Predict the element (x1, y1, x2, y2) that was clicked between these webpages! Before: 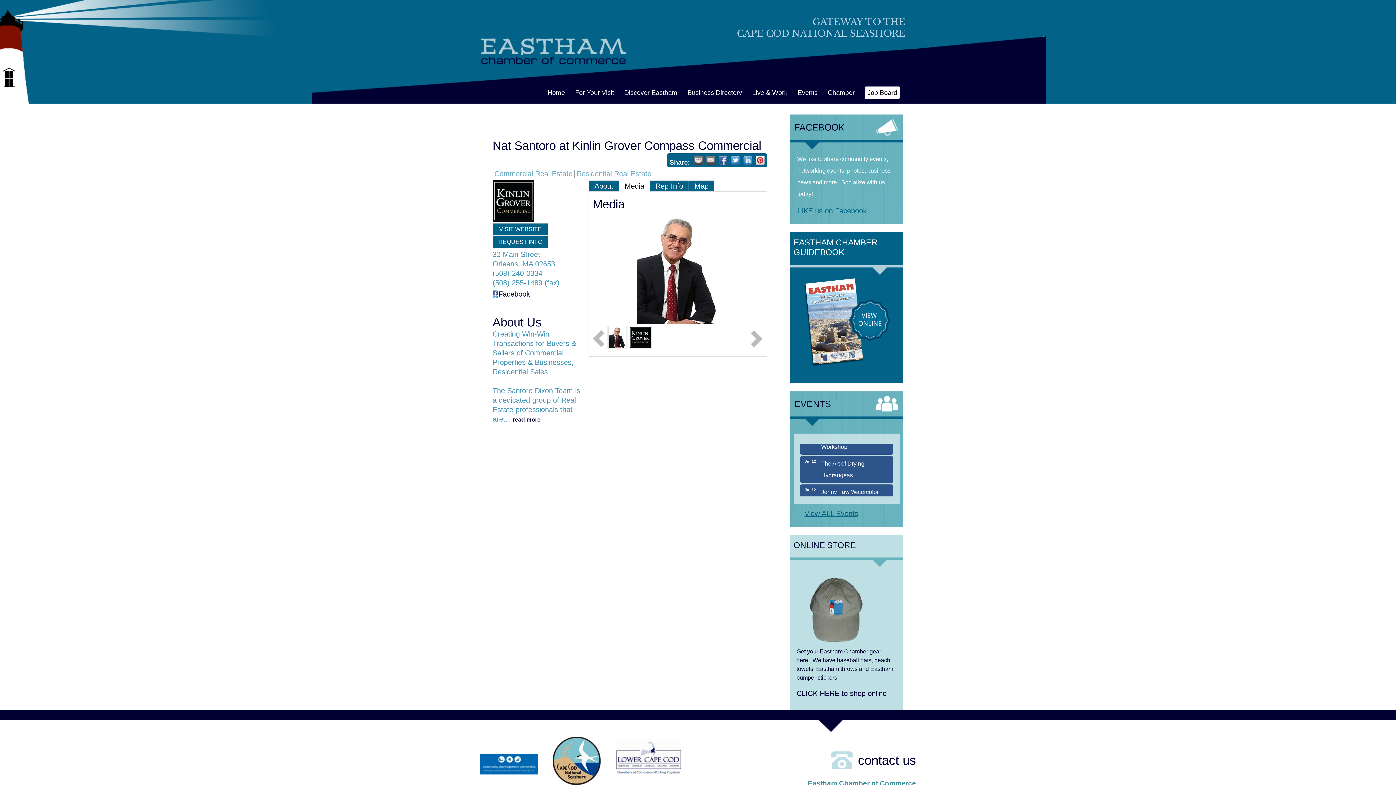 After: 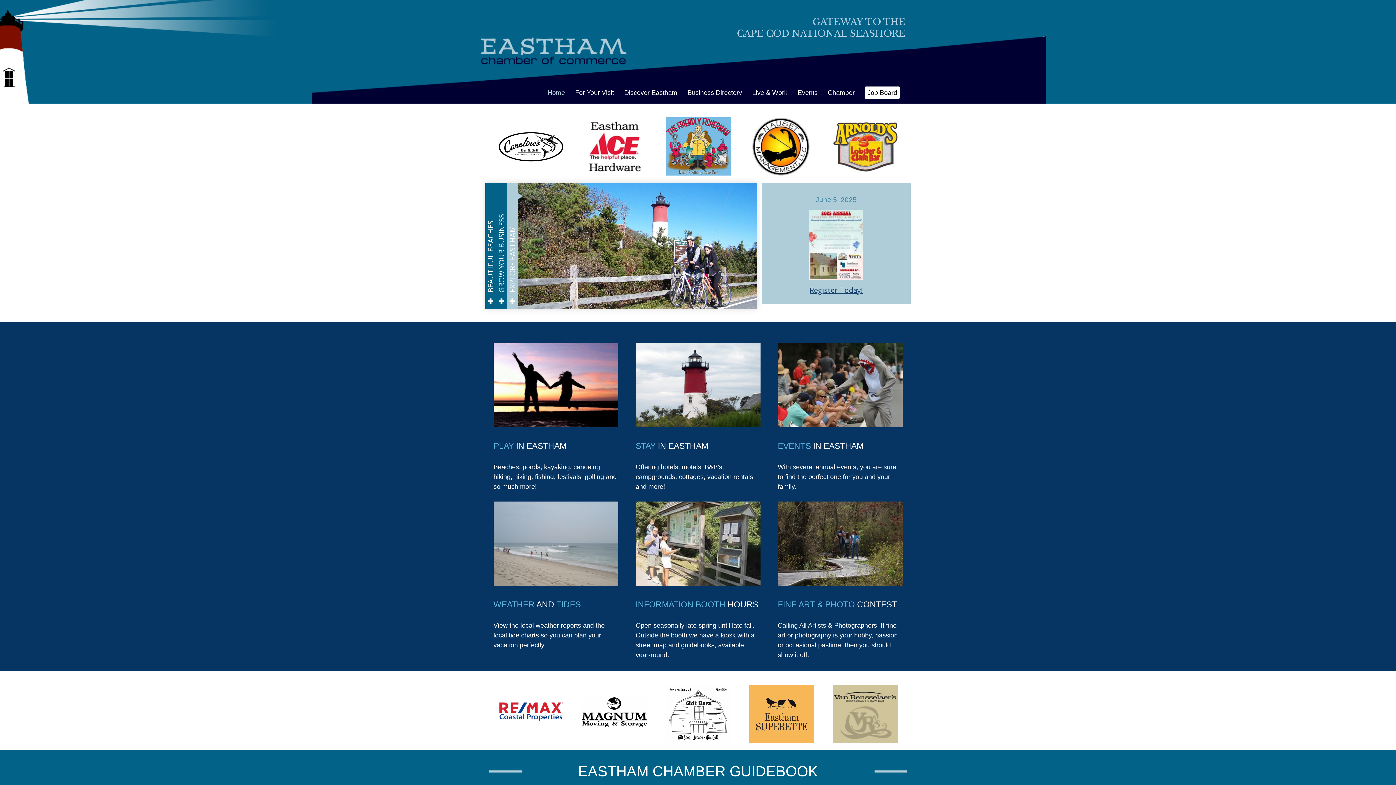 Action: bbox: (547, 89, 565, 96) label: Home